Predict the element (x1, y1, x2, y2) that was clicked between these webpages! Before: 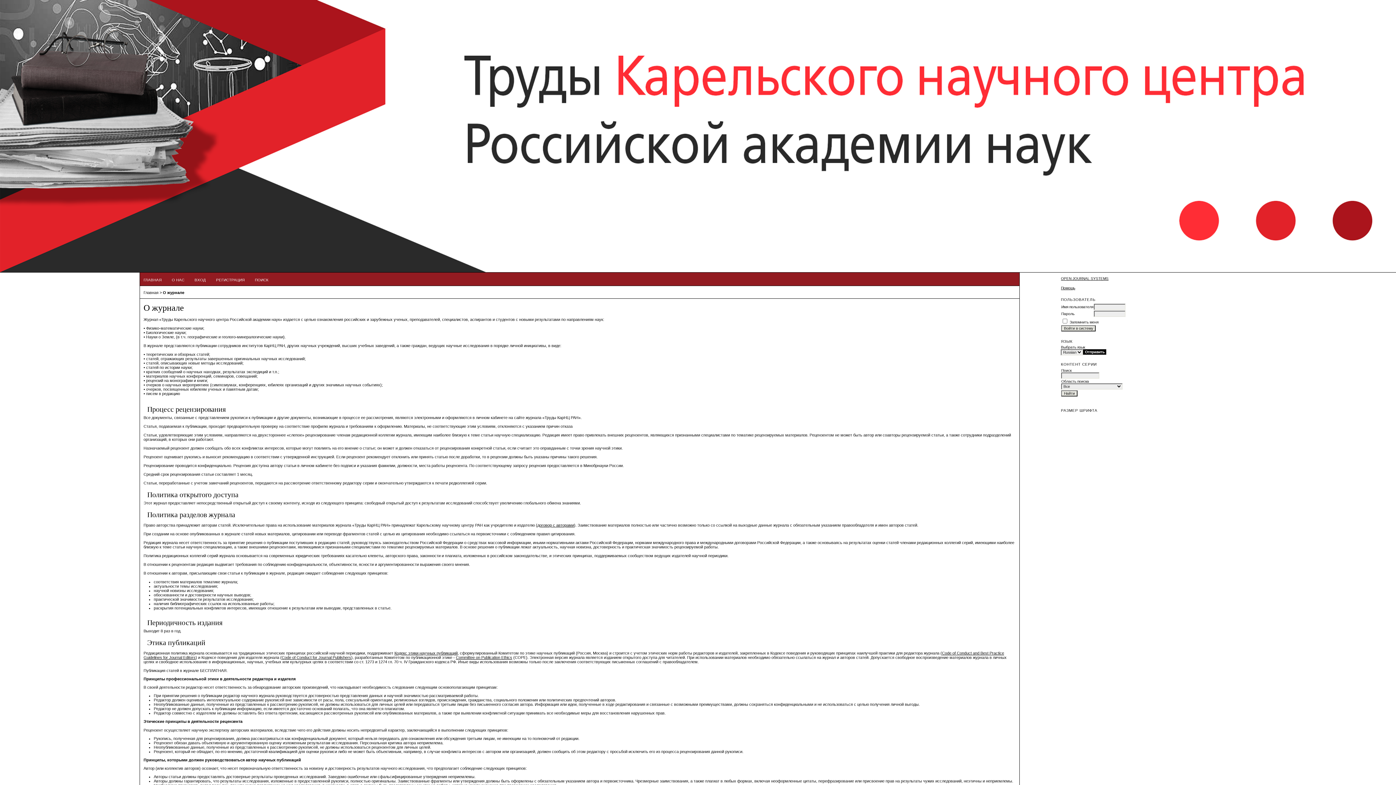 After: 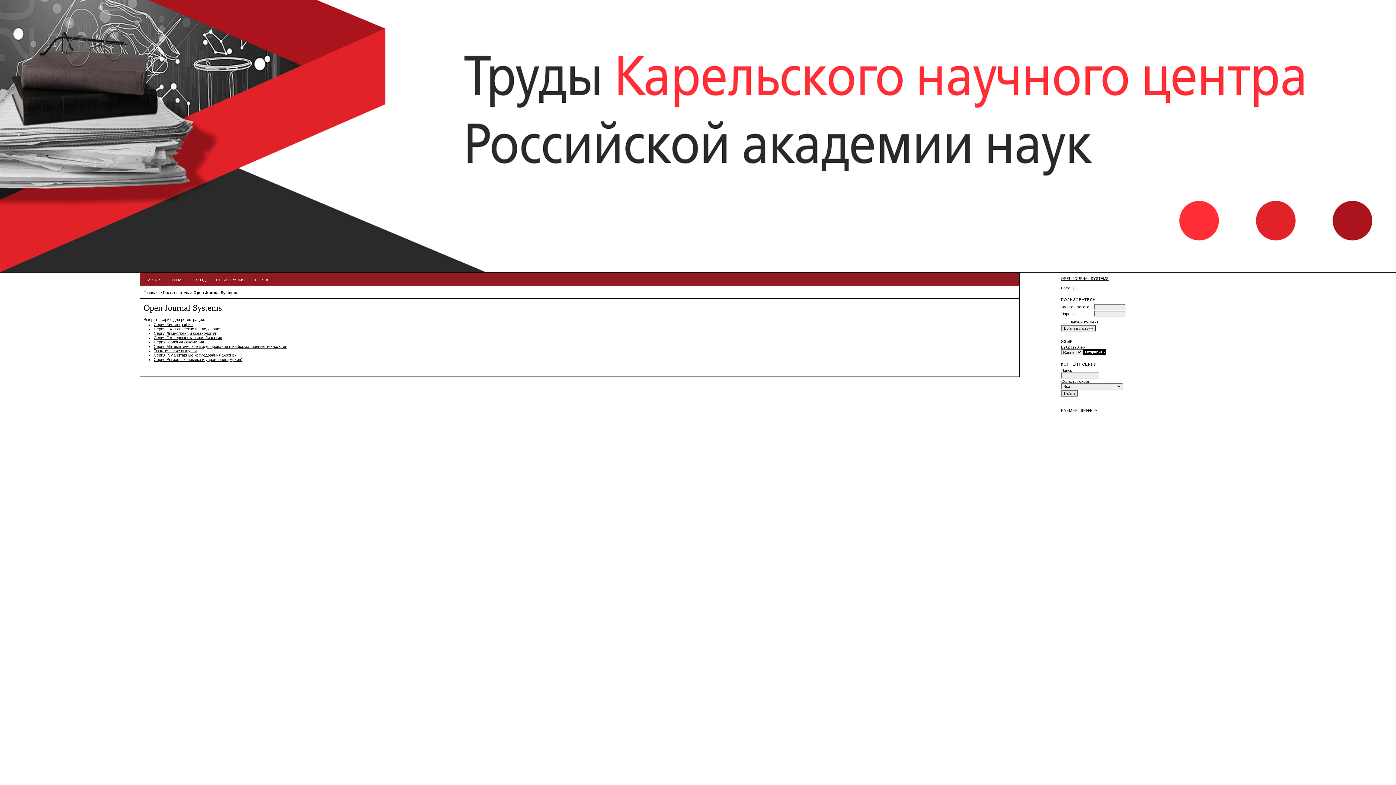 Action: label: РЕГИСТРАЦИЯ bbox: (216, 278, 244, 282)